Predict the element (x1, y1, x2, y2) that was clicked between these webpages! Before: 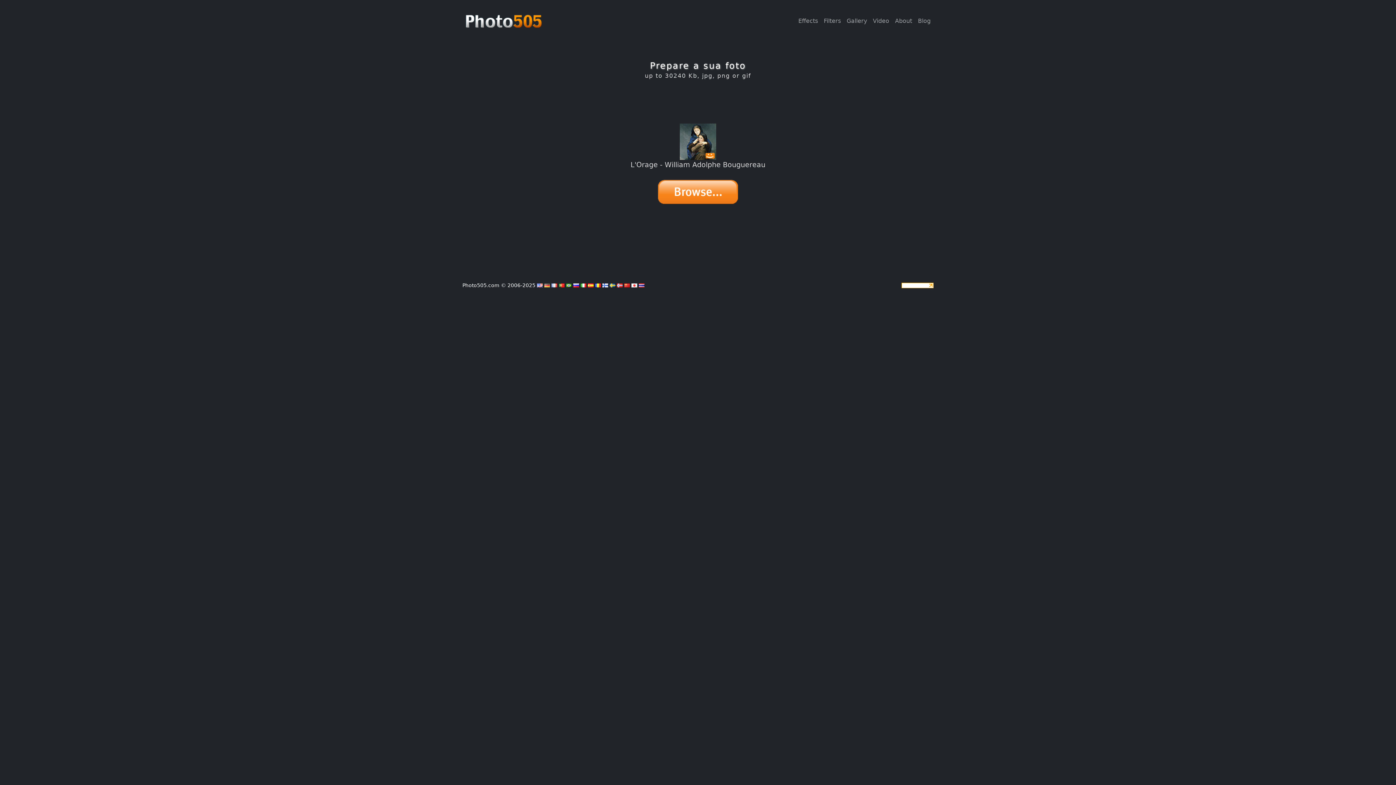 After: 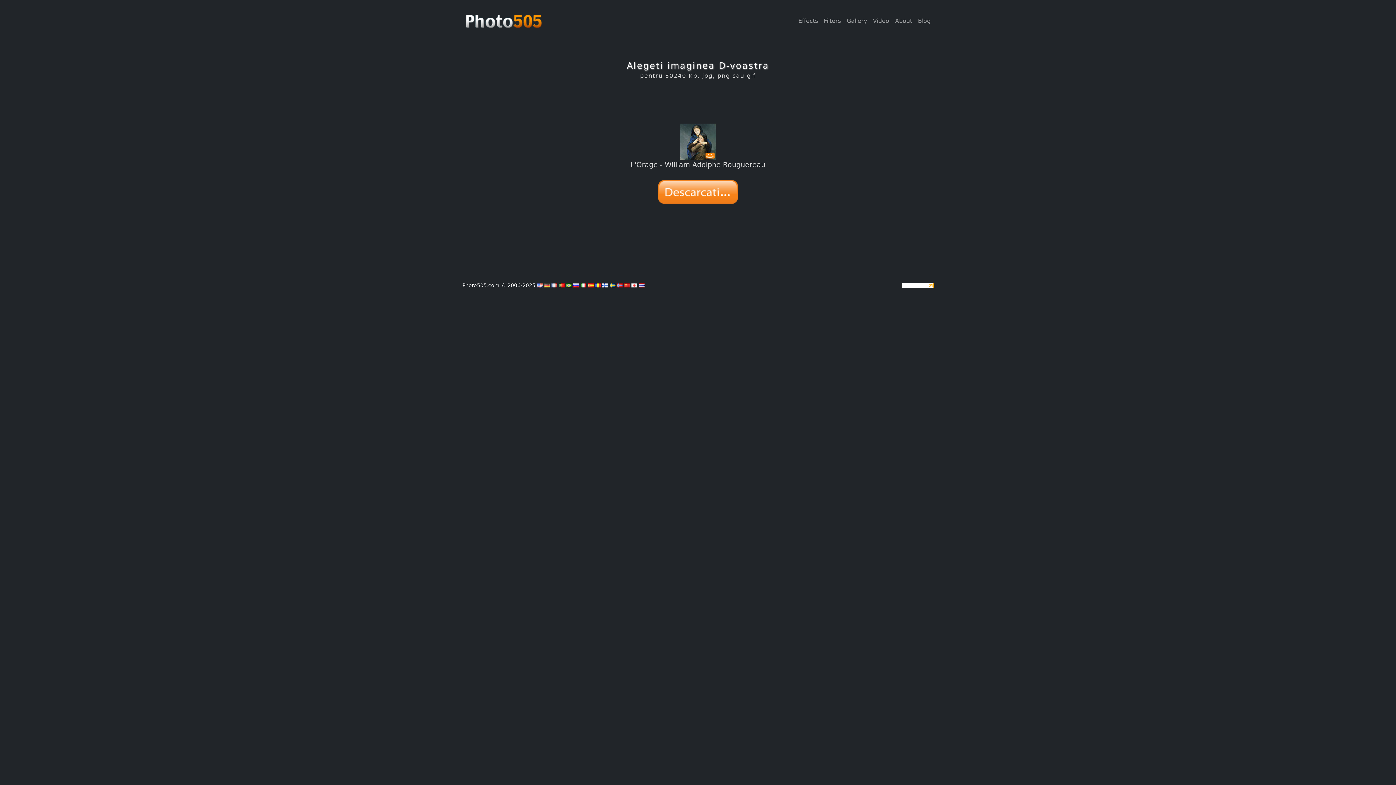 Action: bbox: (595, 282, 601, 288)